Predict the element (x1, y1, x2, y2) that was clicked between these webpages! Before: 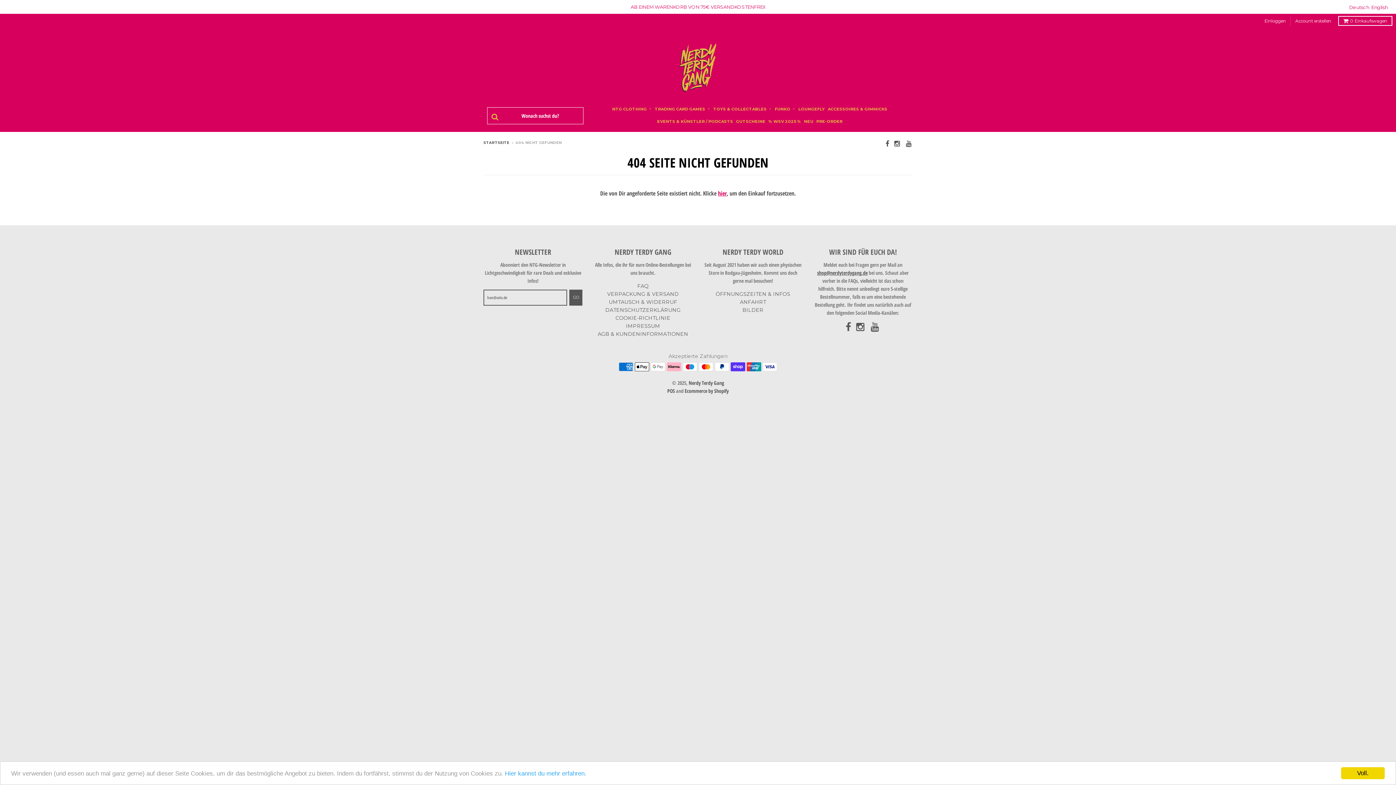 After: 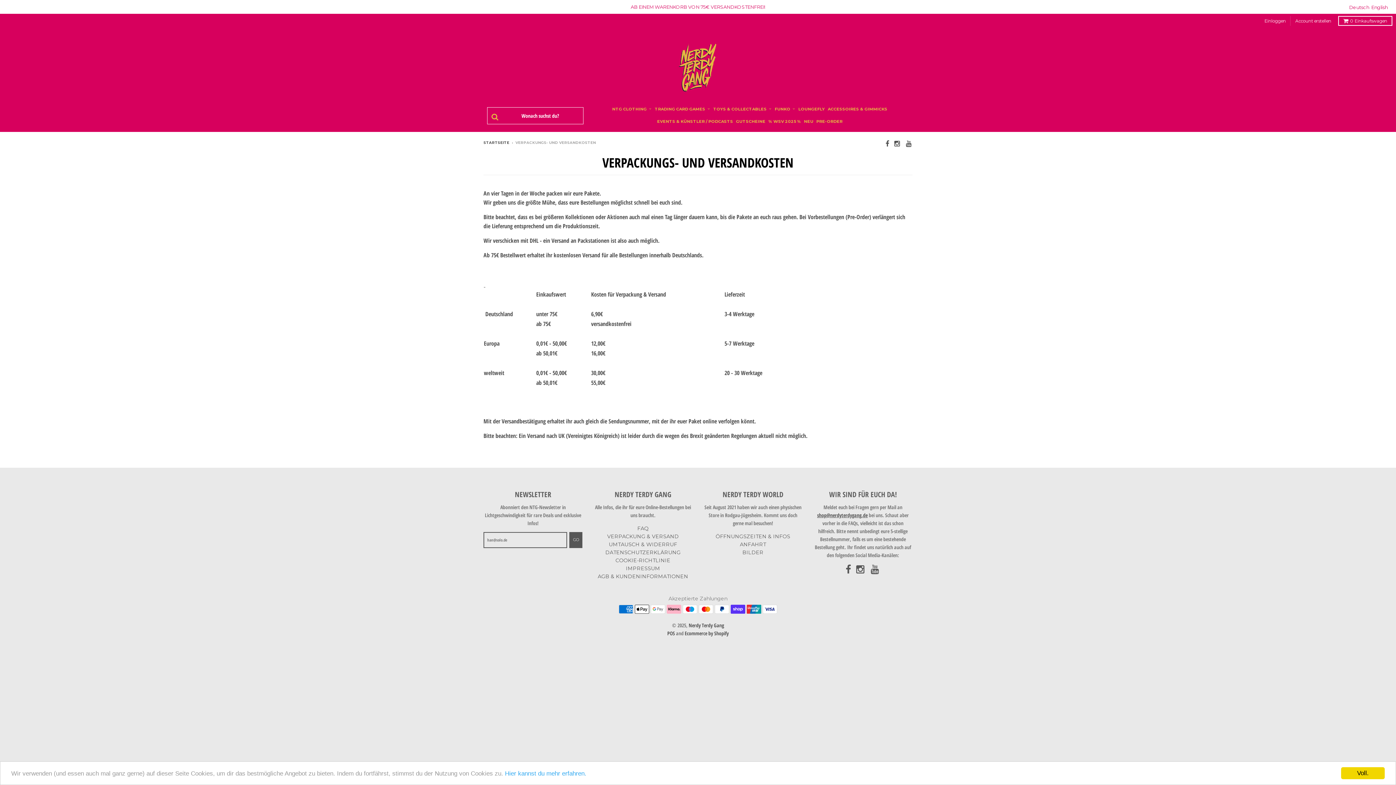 Action: bbox: (607, 290, 679, 297) label: VERPACKUNG & VERSAND